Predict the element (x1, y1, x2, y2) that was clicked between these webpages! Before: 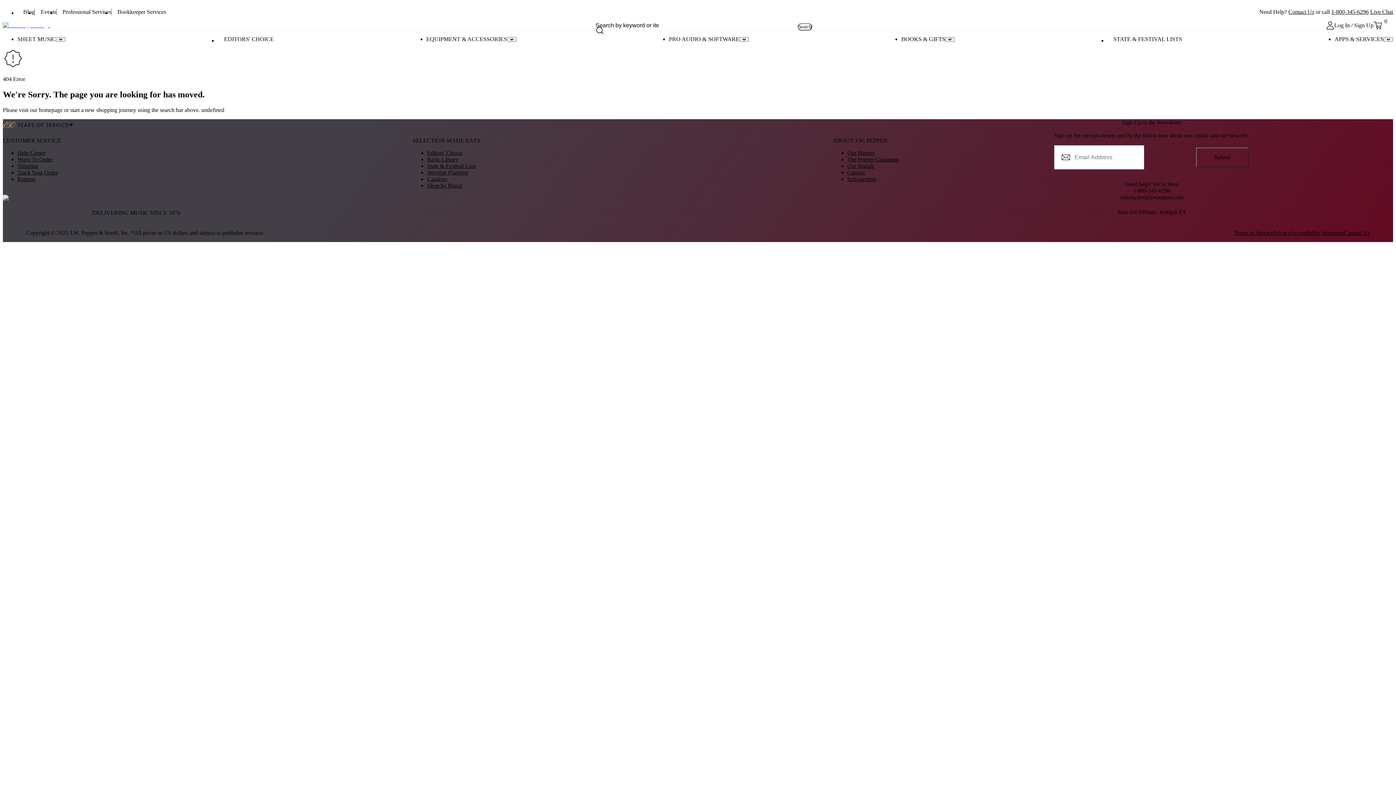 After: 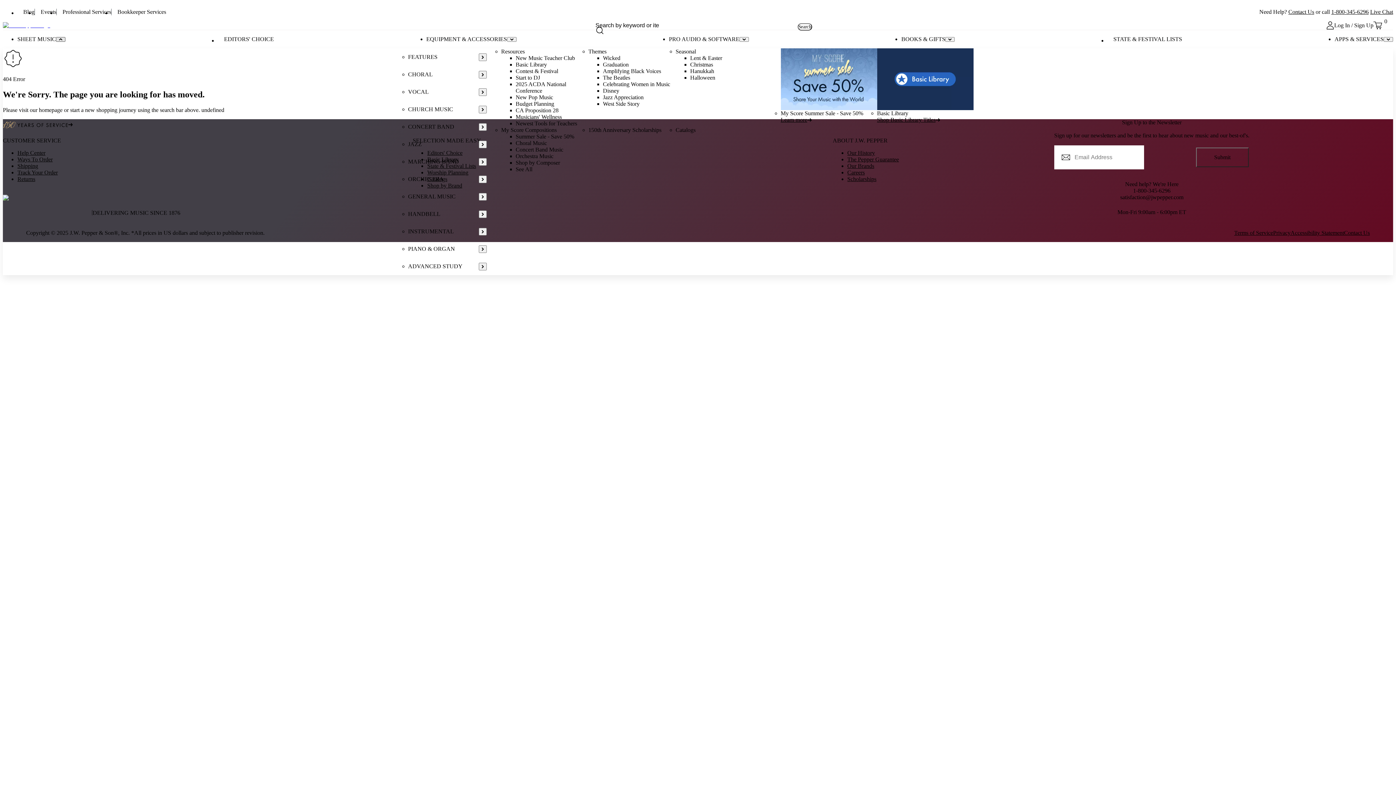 Action: bbox: (56, 36, 65, 41) label: Open menu for Sheet Music